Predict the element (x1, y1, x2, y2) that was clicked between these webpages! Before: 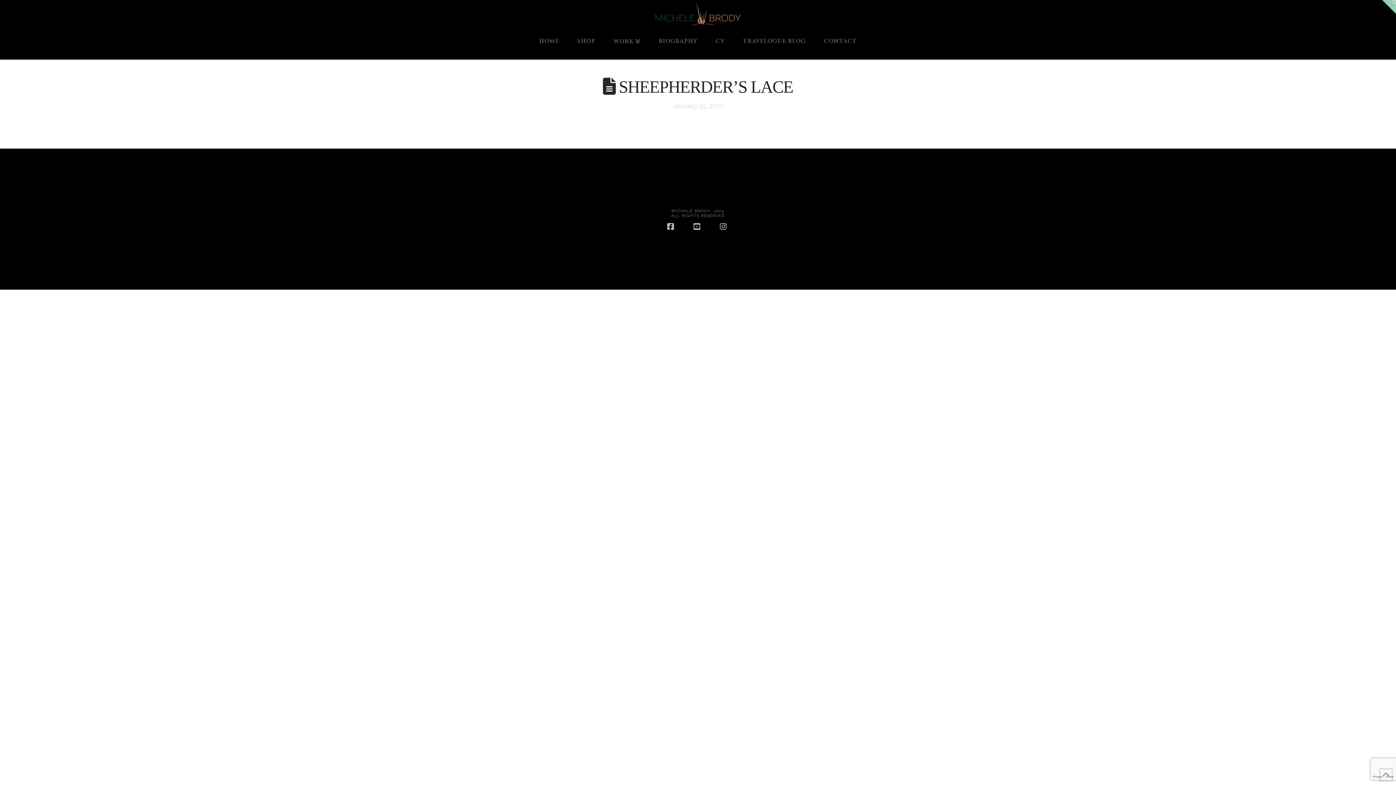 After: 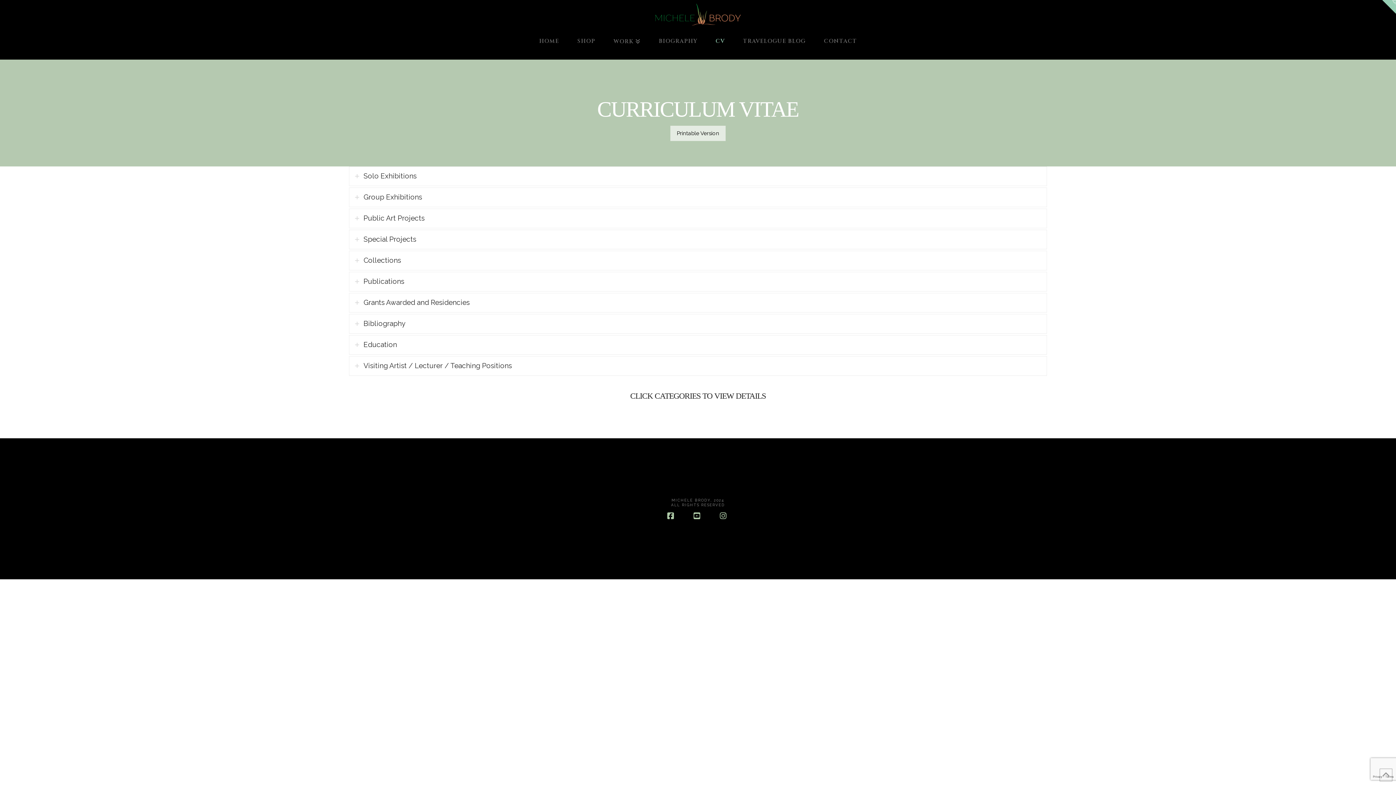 Action: label: CV bbox: (706, 30, 734, 59)